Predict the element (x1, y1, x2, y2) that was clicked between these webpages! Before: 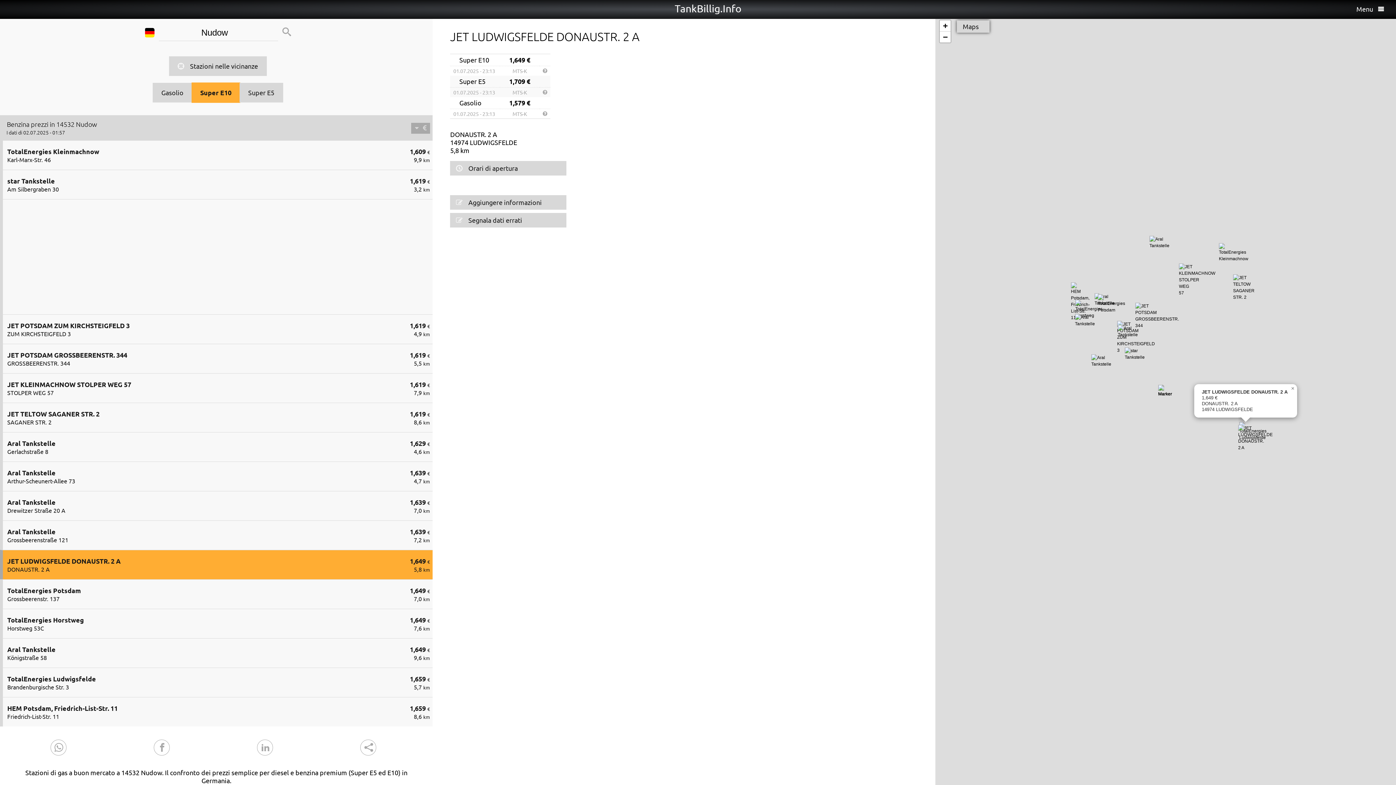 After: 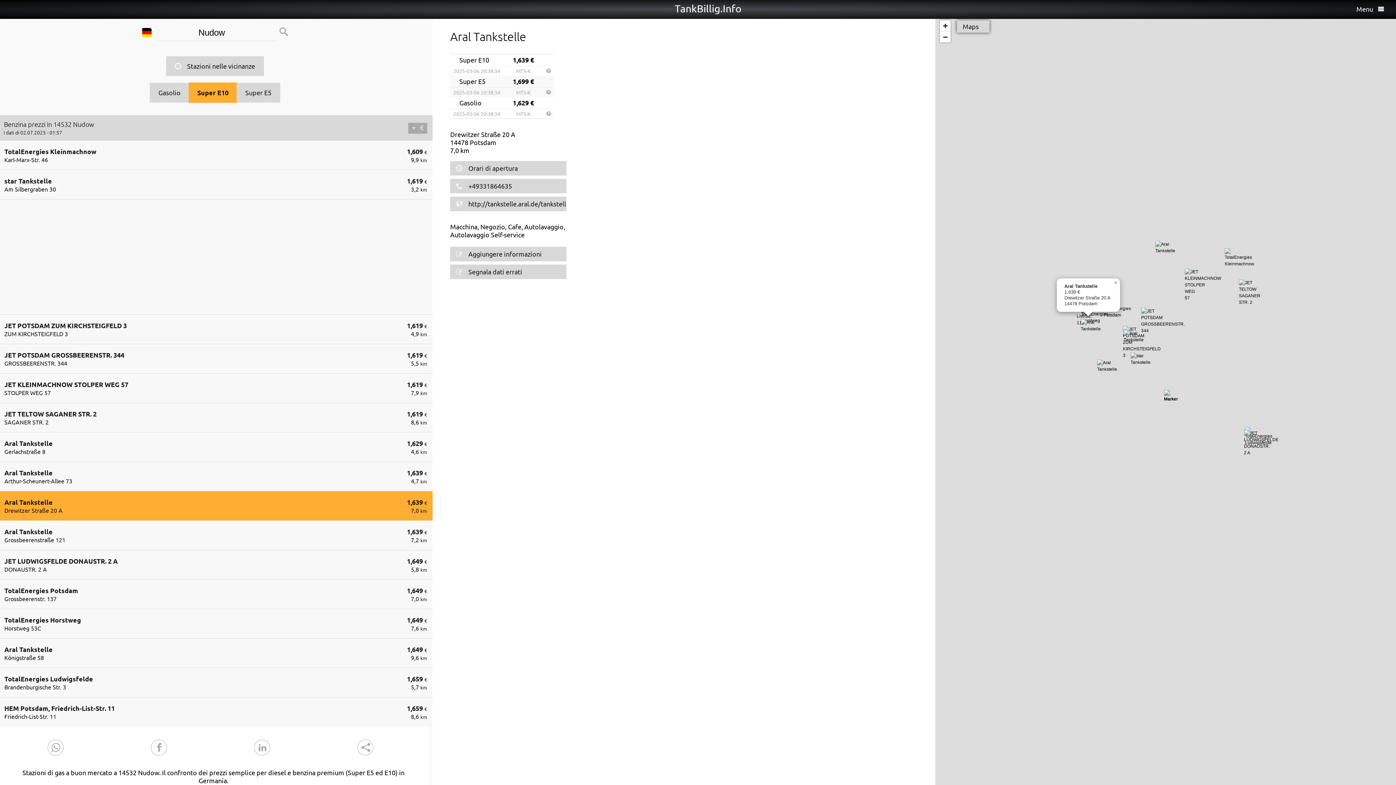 Action: label: 1,639 €
7,0 km
Aral Tankstelle
Drewitzer Straße 20 A bbox: (7, 498, 435, 514)